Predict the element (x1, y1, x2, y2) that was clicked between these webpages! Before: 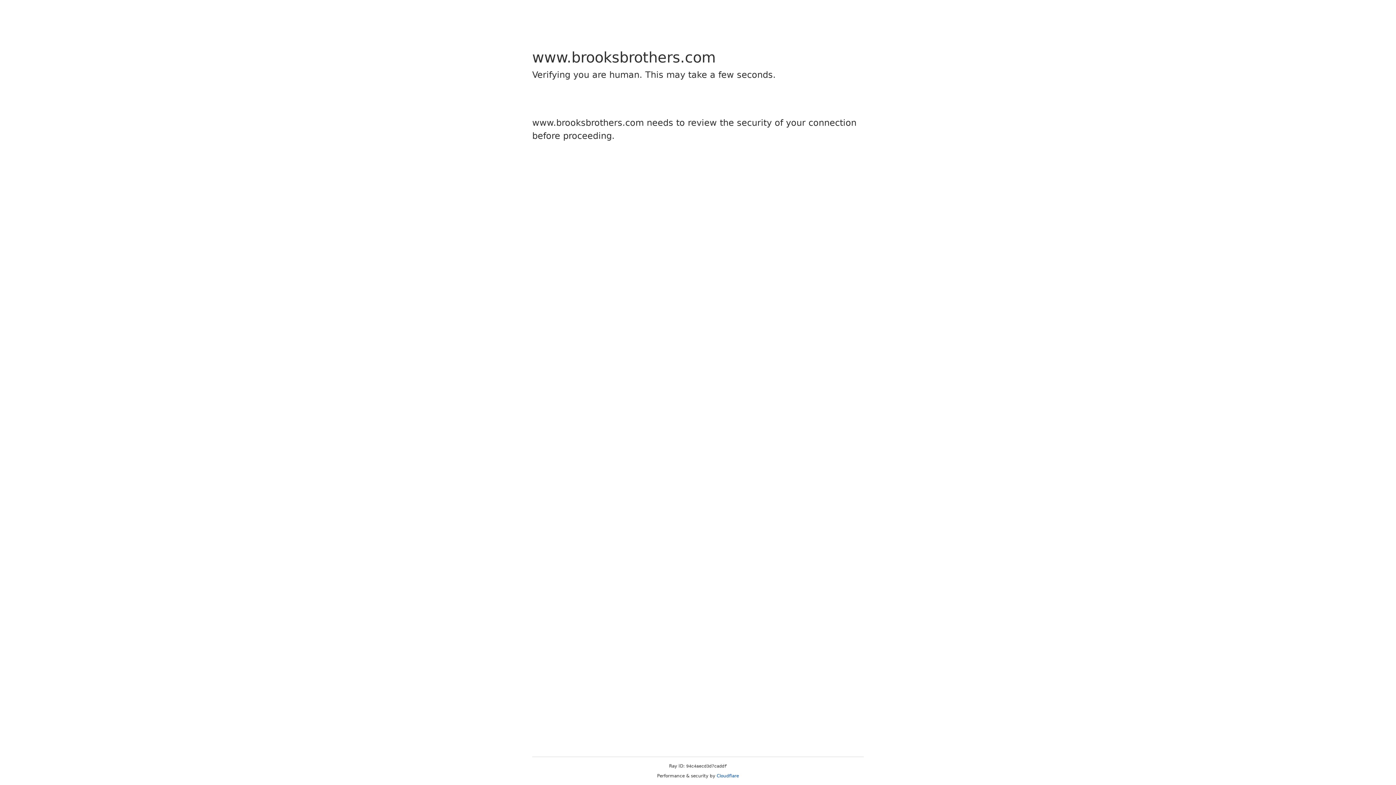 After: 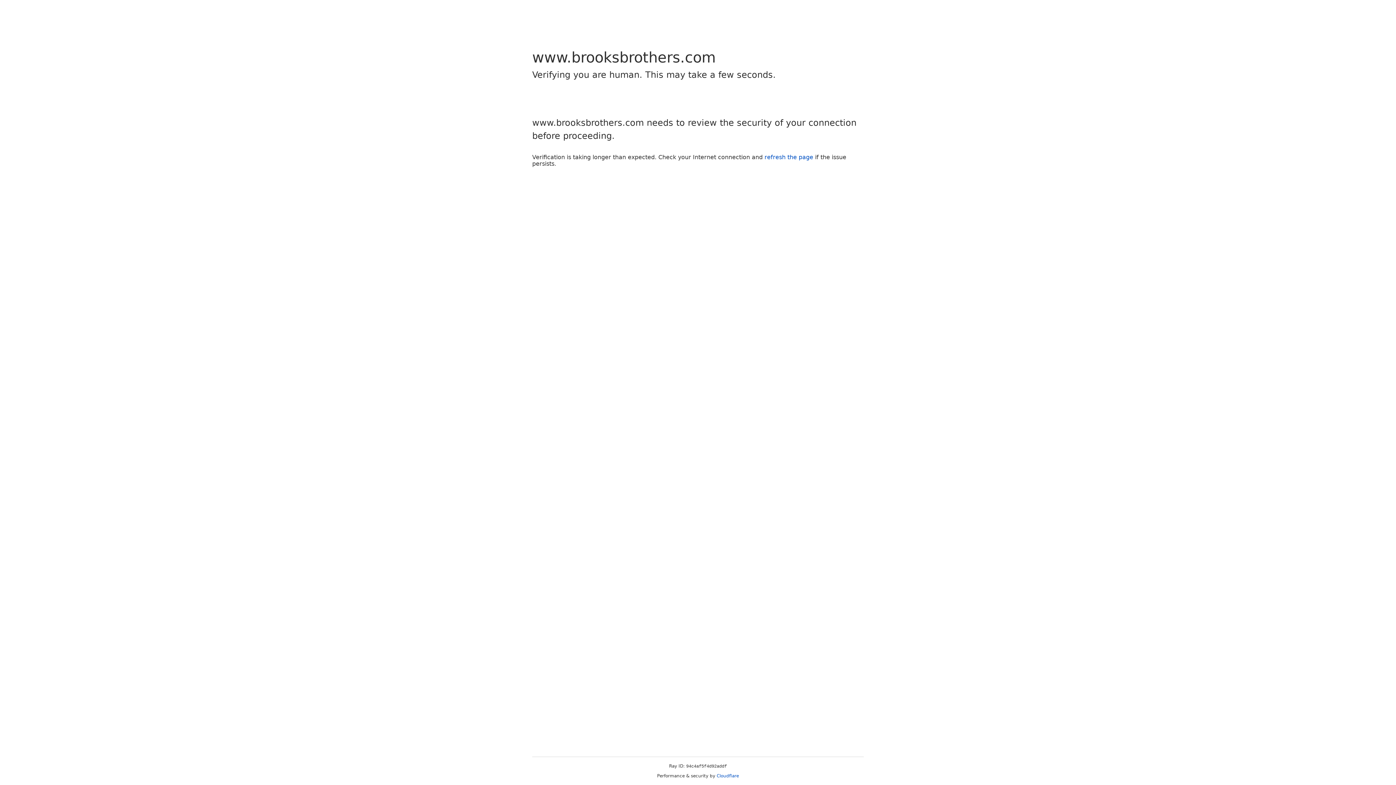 Action: label: Cloudflare bbox: (716, 773, 739, 778)